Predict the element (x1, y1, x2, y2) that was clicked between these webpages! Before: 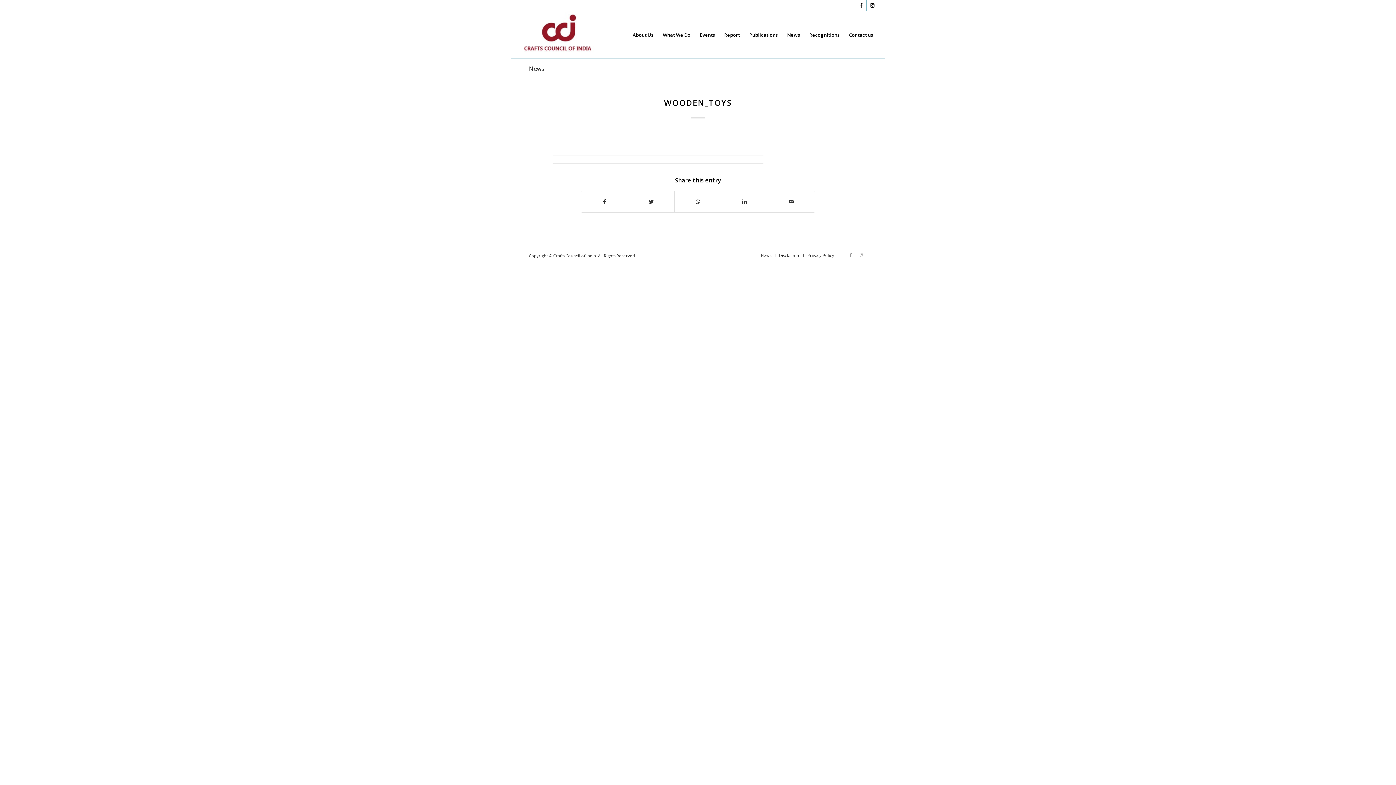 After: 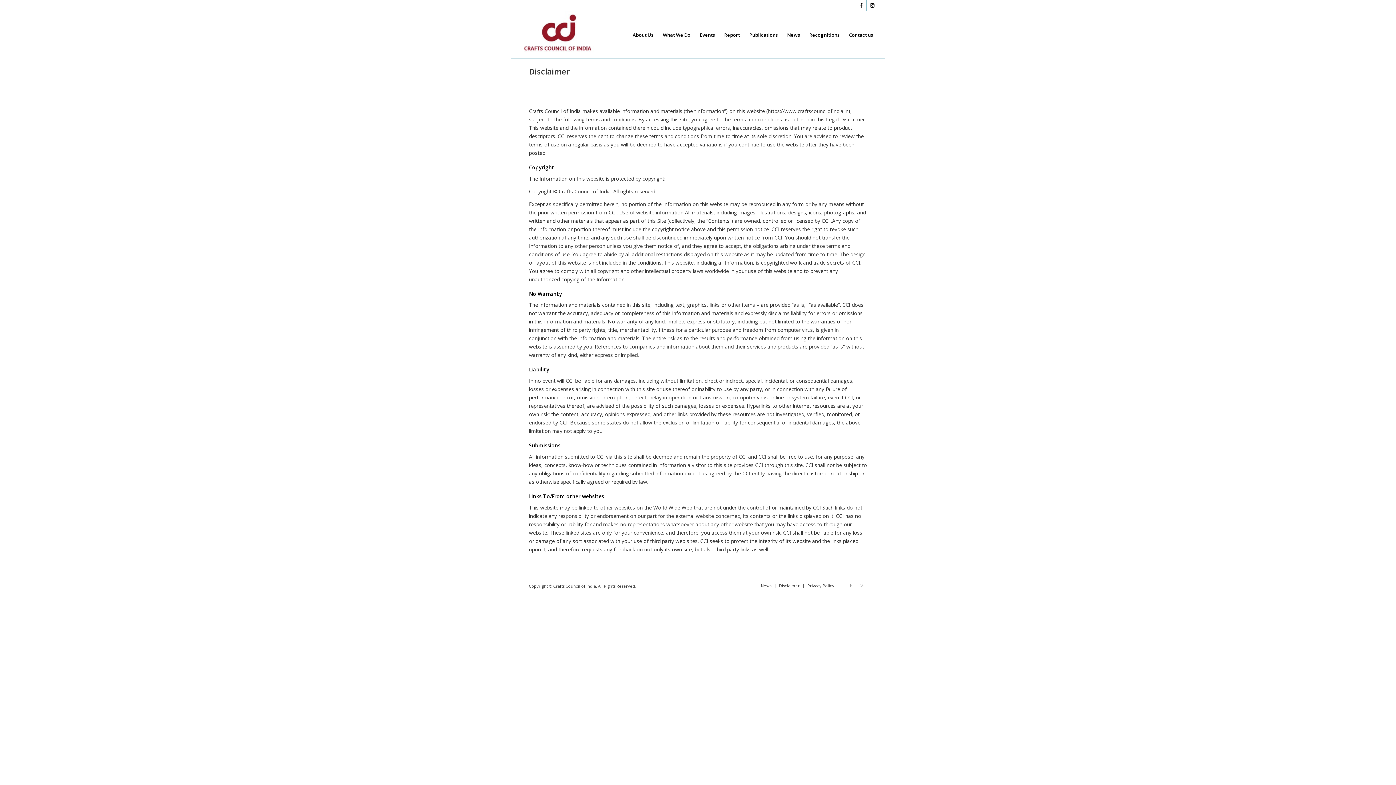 Action: label: Disclaimer bbox: (779, 252, 800, 258)